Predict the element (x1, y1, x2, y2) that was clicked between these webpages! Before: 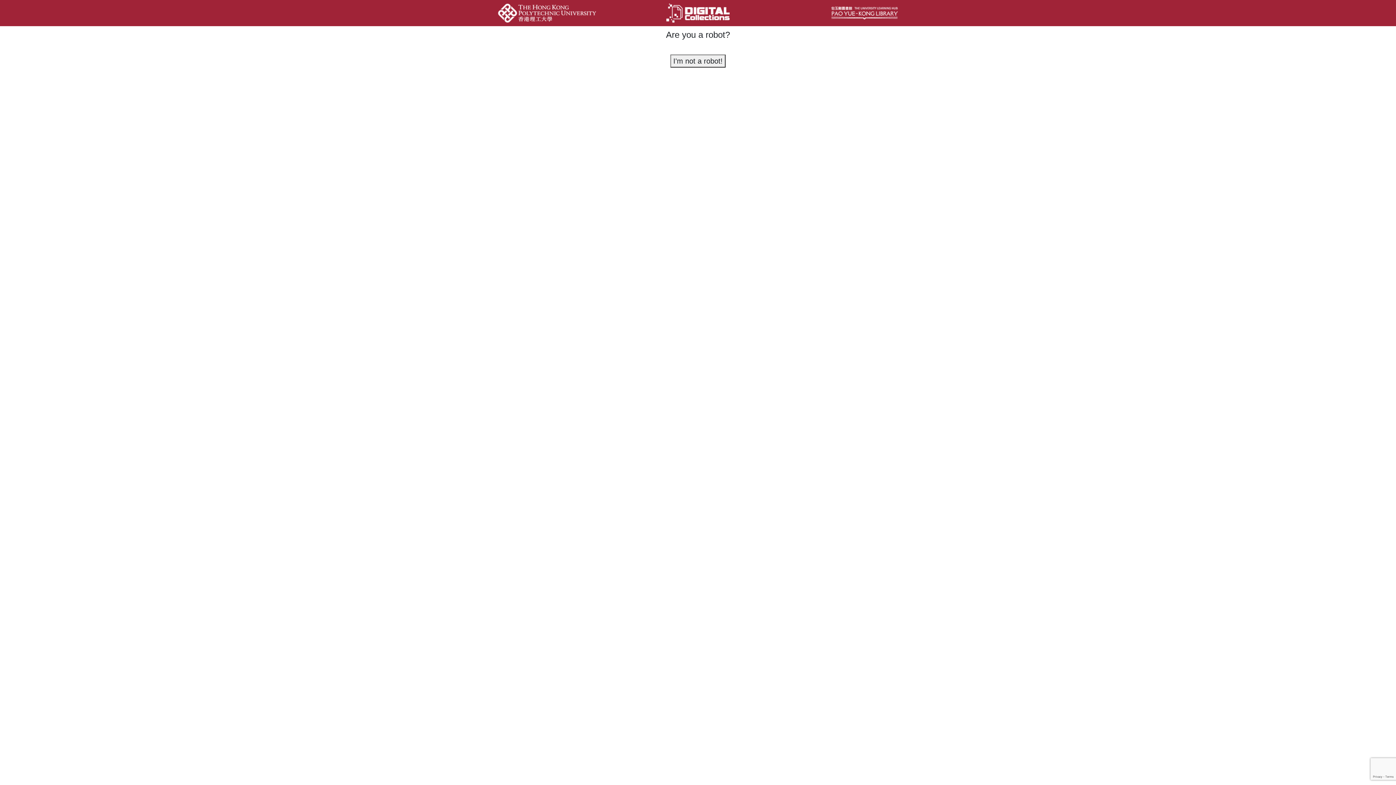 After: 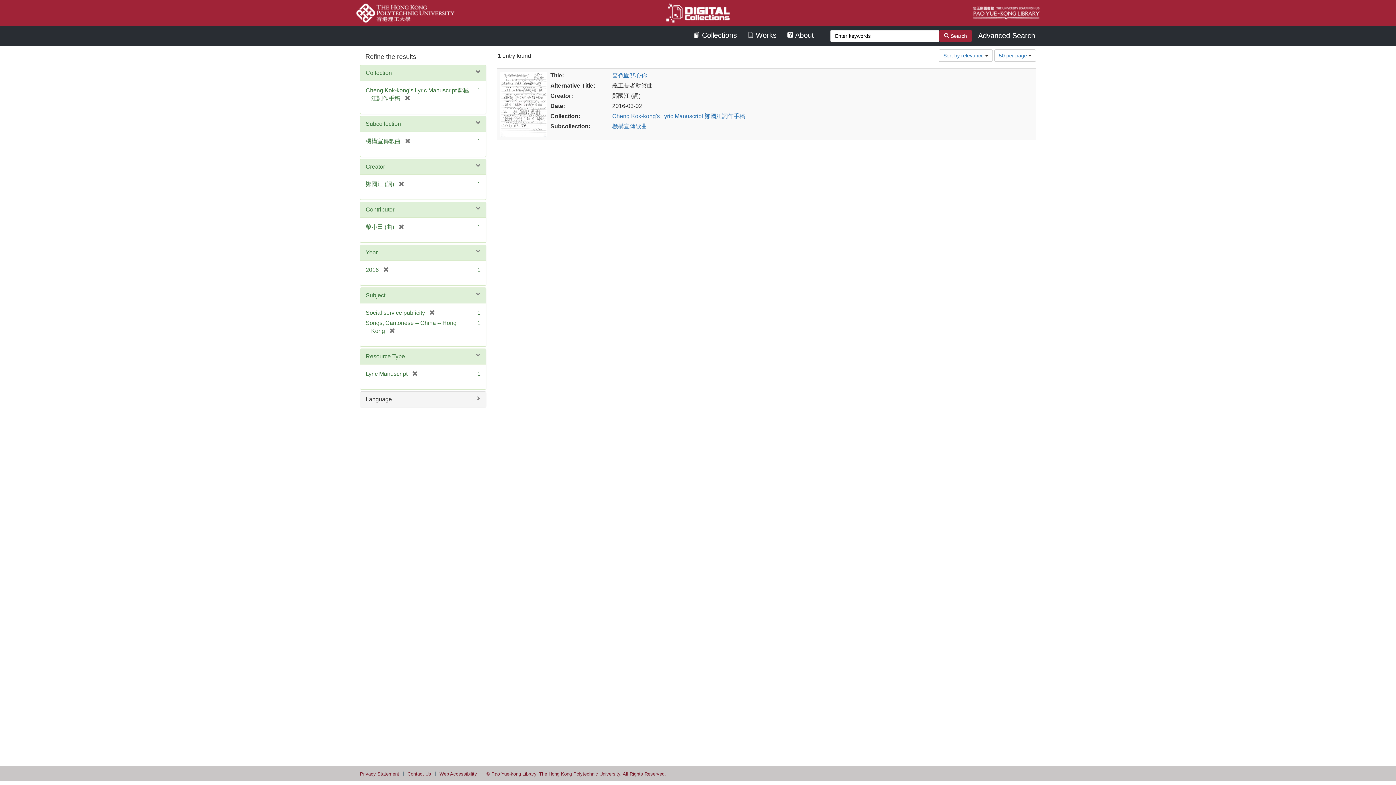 Action: label: I'm not a robot! bbox: (670, 54, 725, 67)